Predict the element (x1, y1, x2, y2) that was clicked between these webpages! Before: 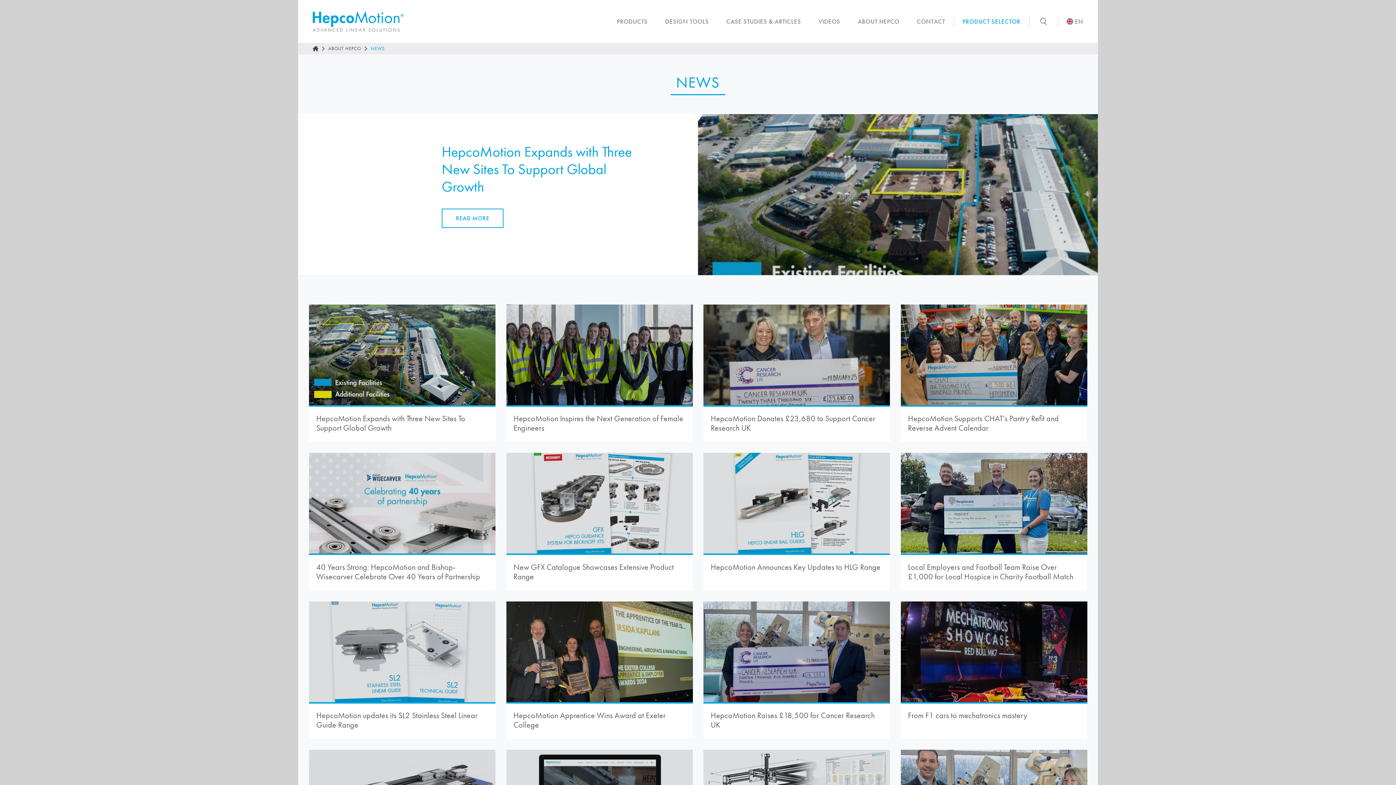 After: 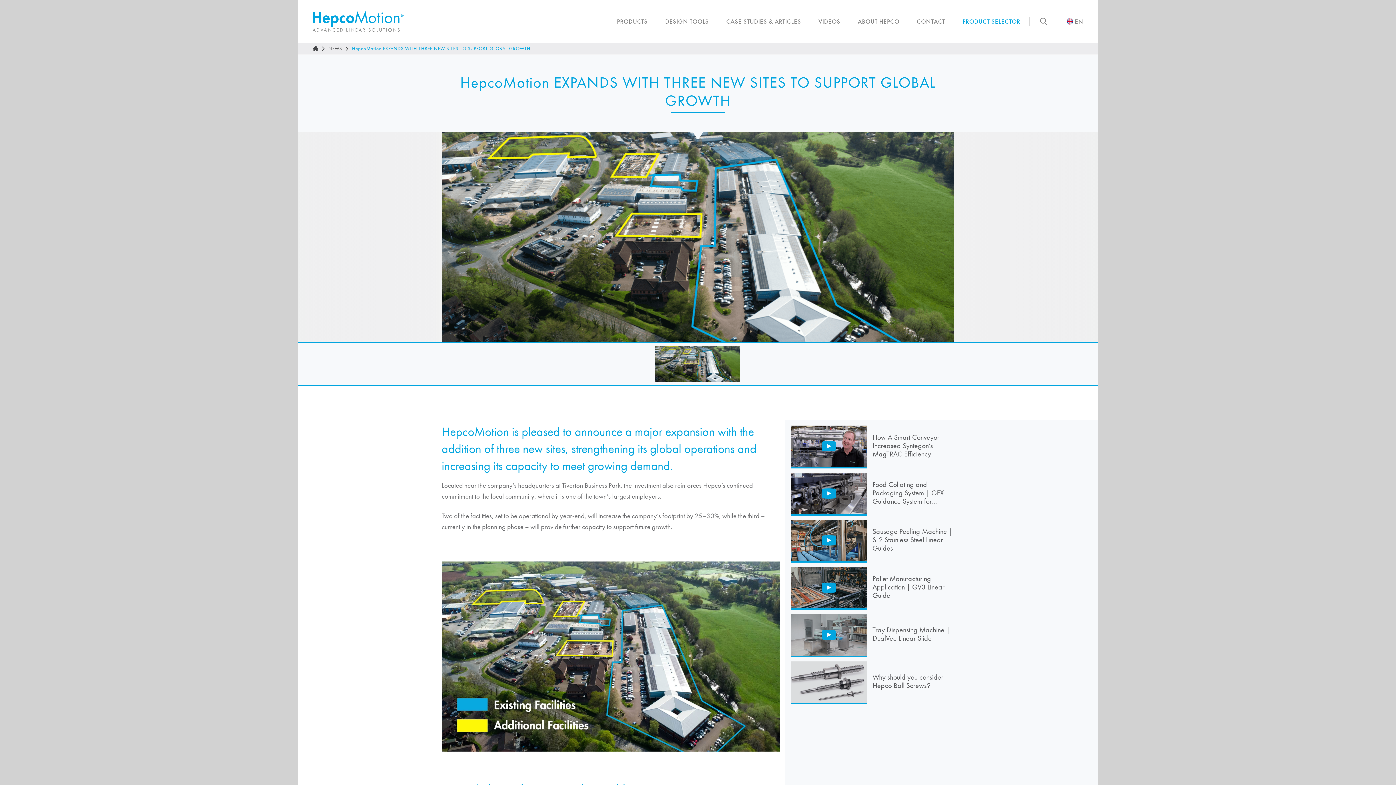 Action: label: HepcoMotion Expands with Three New Sites To Support Global Growth bbox: (309, 304, 495, 442)